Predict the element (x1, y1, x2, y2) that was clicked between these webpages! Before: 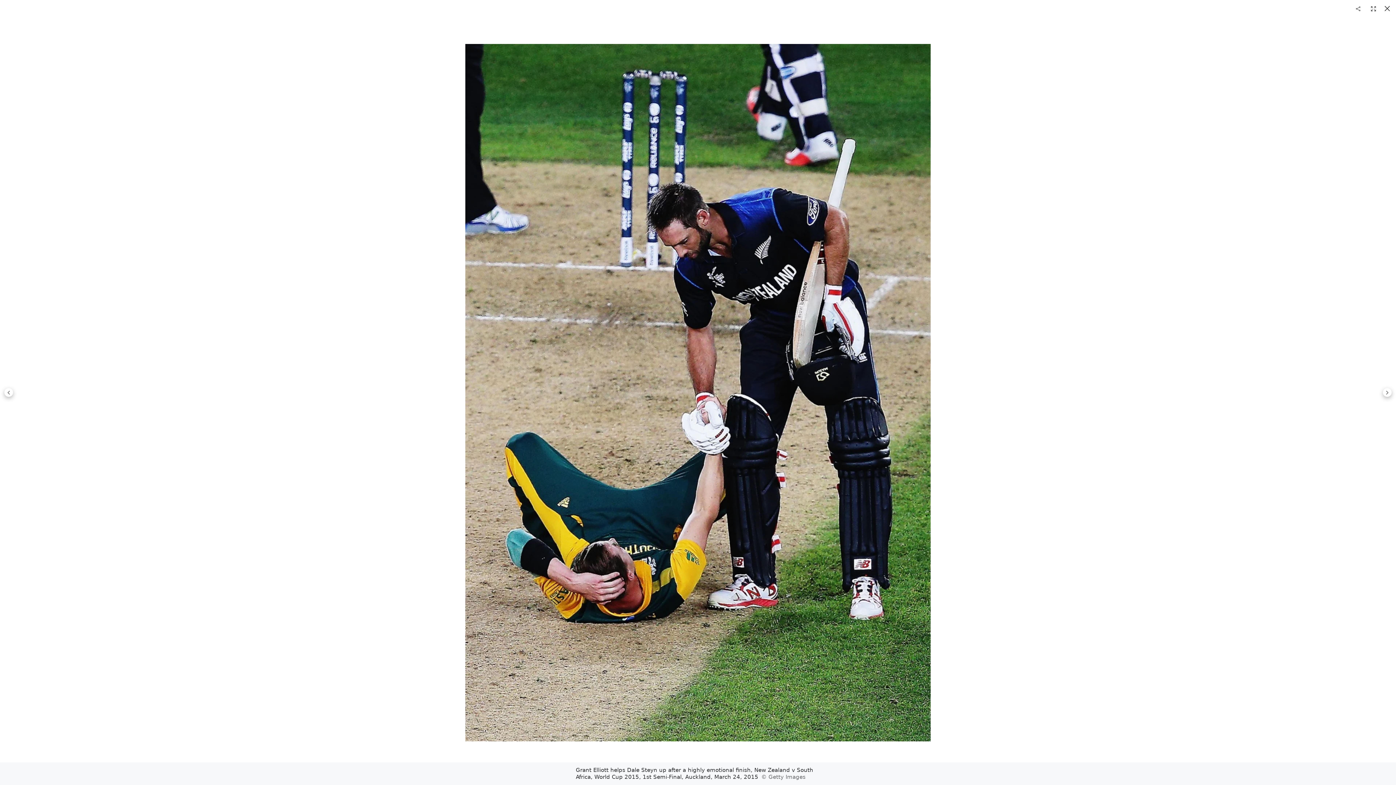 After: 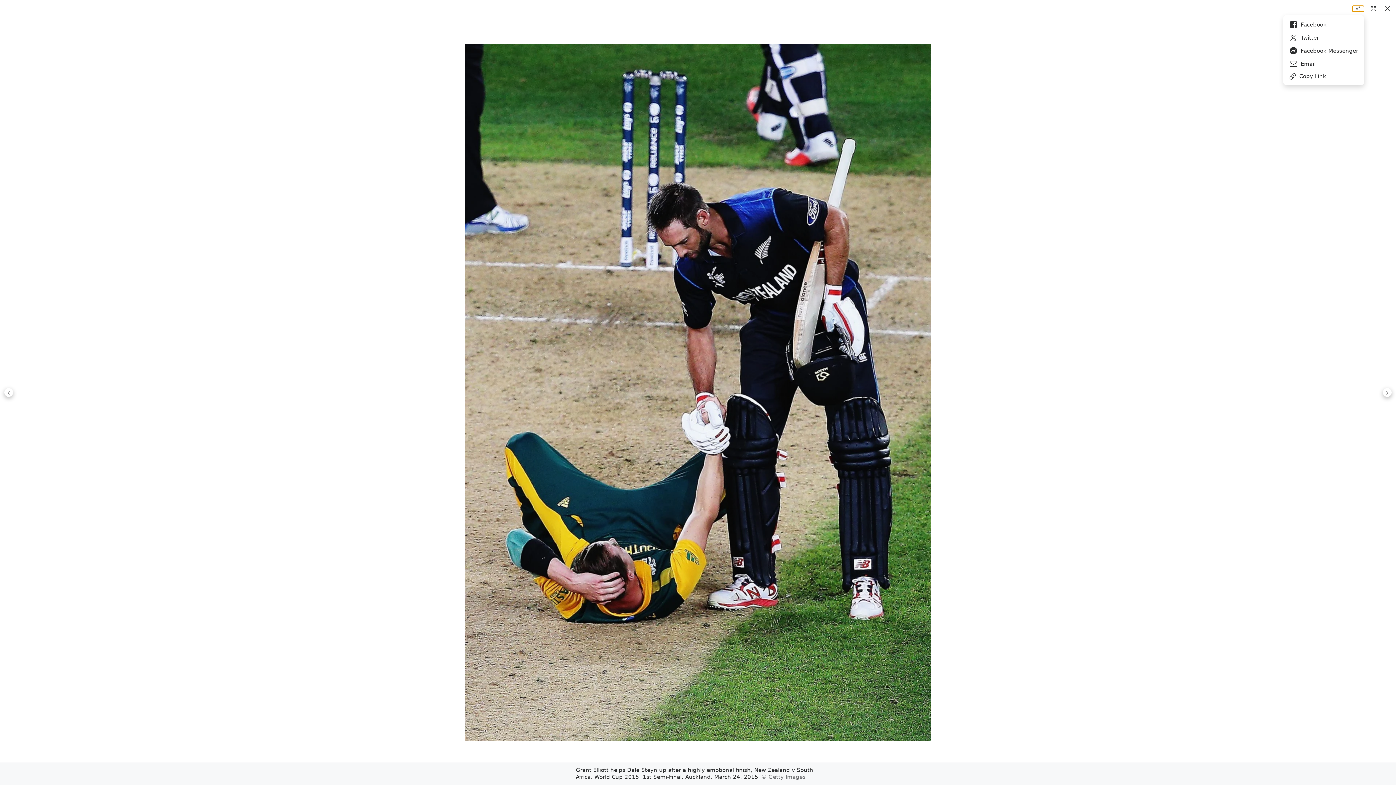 Action: bbox: (1352, 5, 1364, 11)